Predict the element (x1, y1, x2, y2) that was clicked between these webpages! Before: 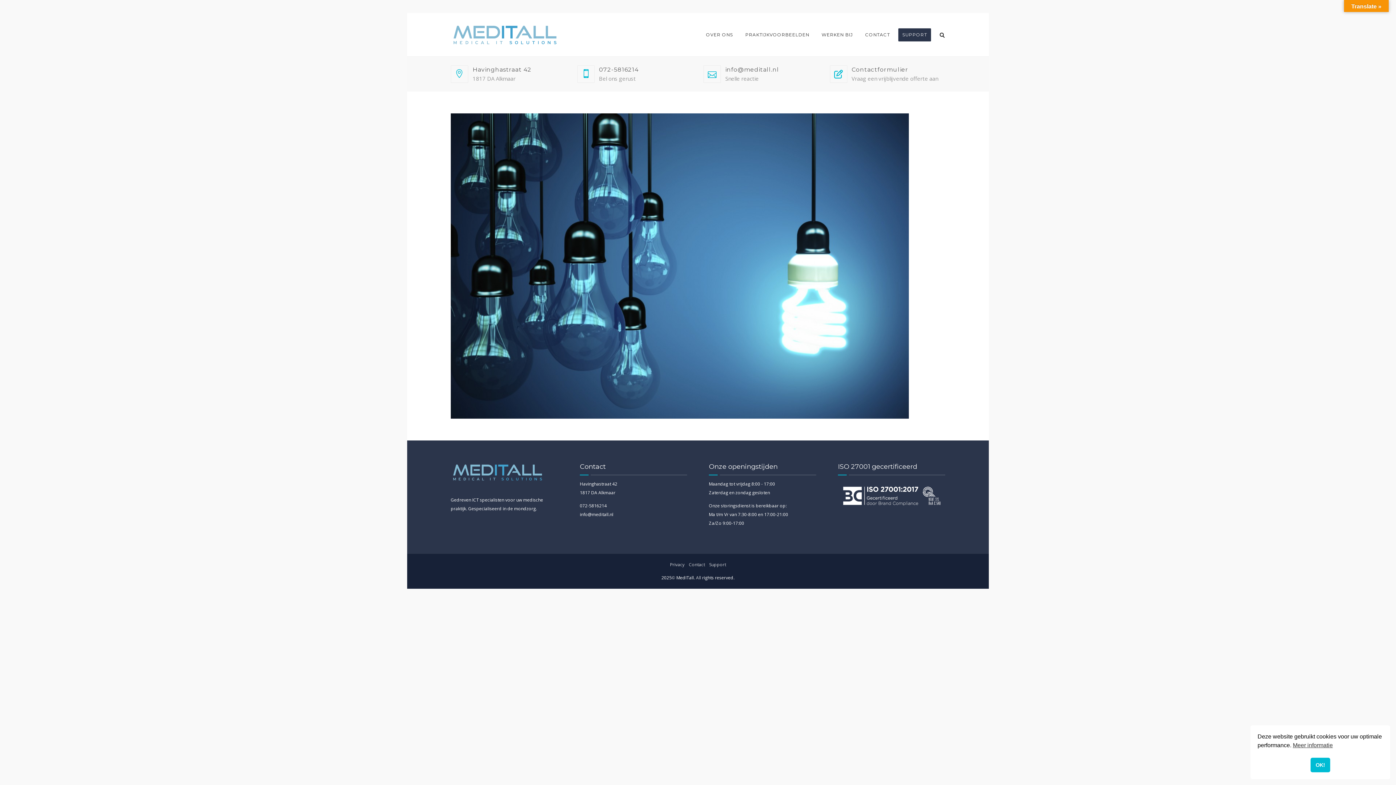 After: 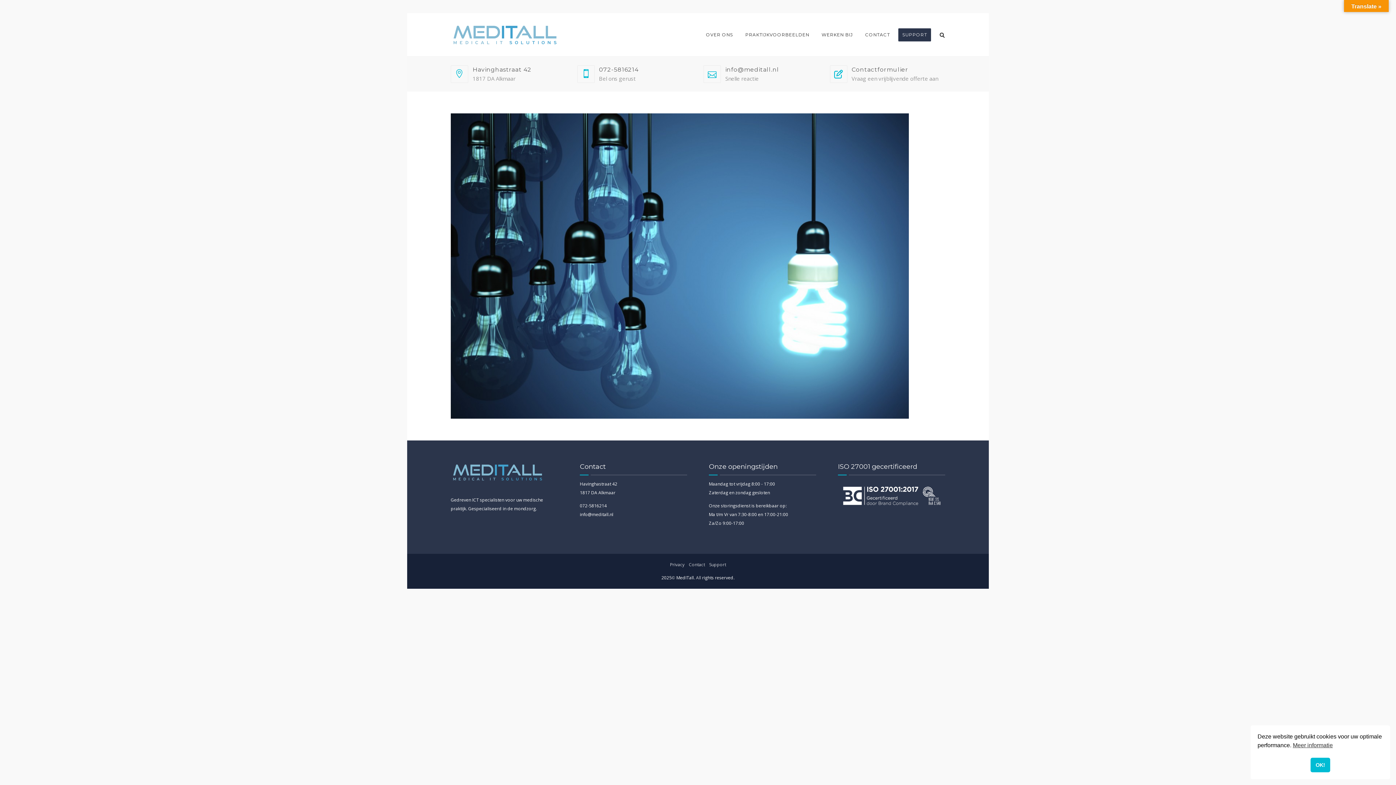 Action: bbox: (830, 65, 847, 82)